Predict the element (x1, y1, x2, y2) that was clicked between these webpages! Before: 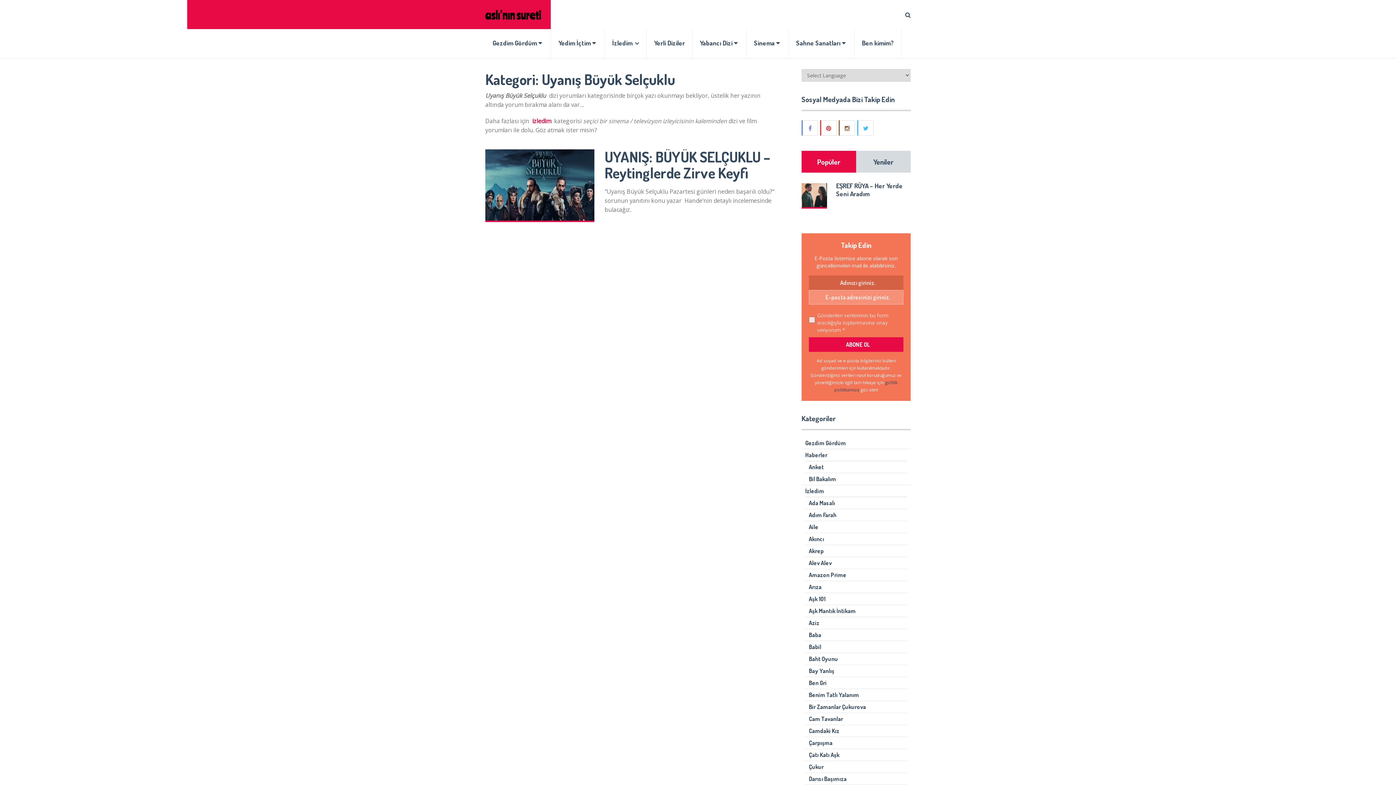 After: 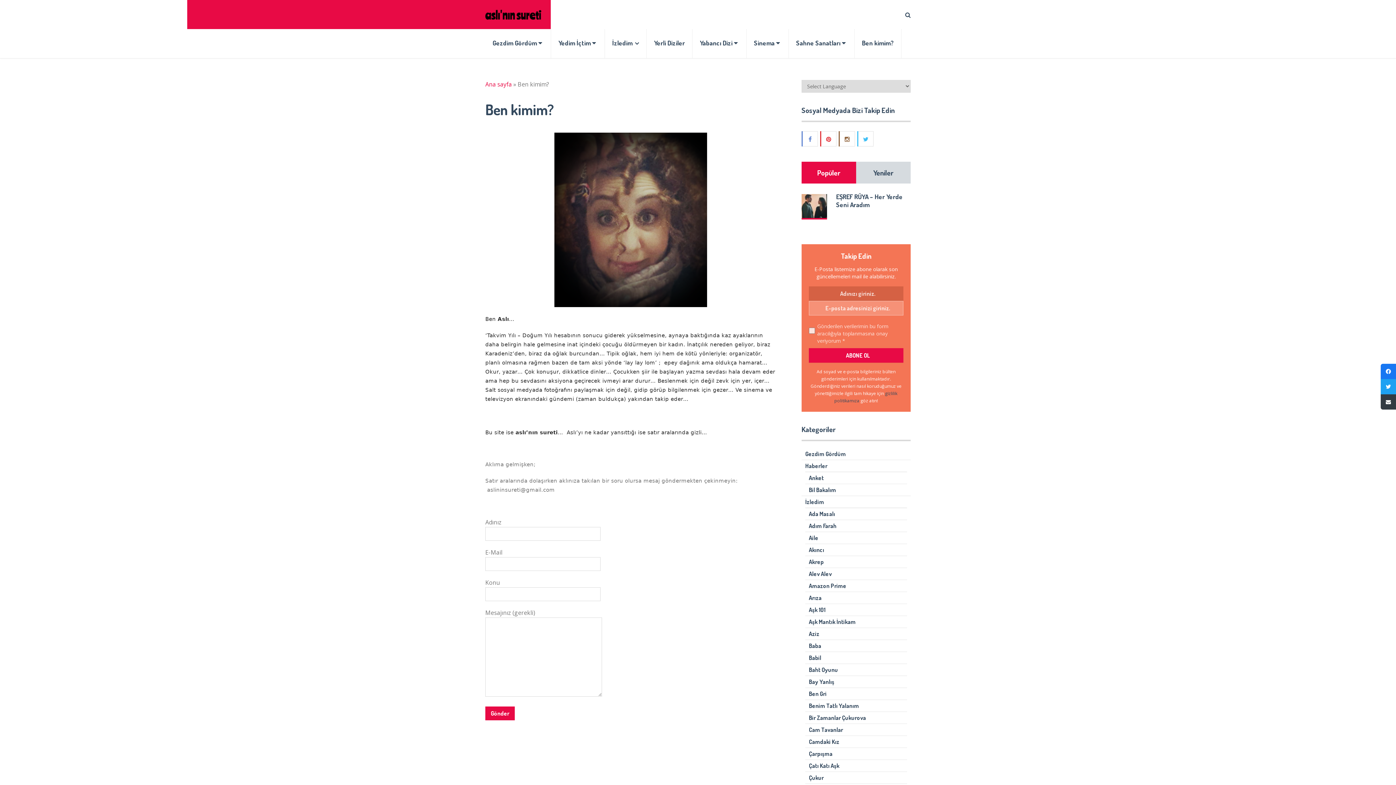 Action: label: Ben kimim? bbox: (854, 29, 901, 58)